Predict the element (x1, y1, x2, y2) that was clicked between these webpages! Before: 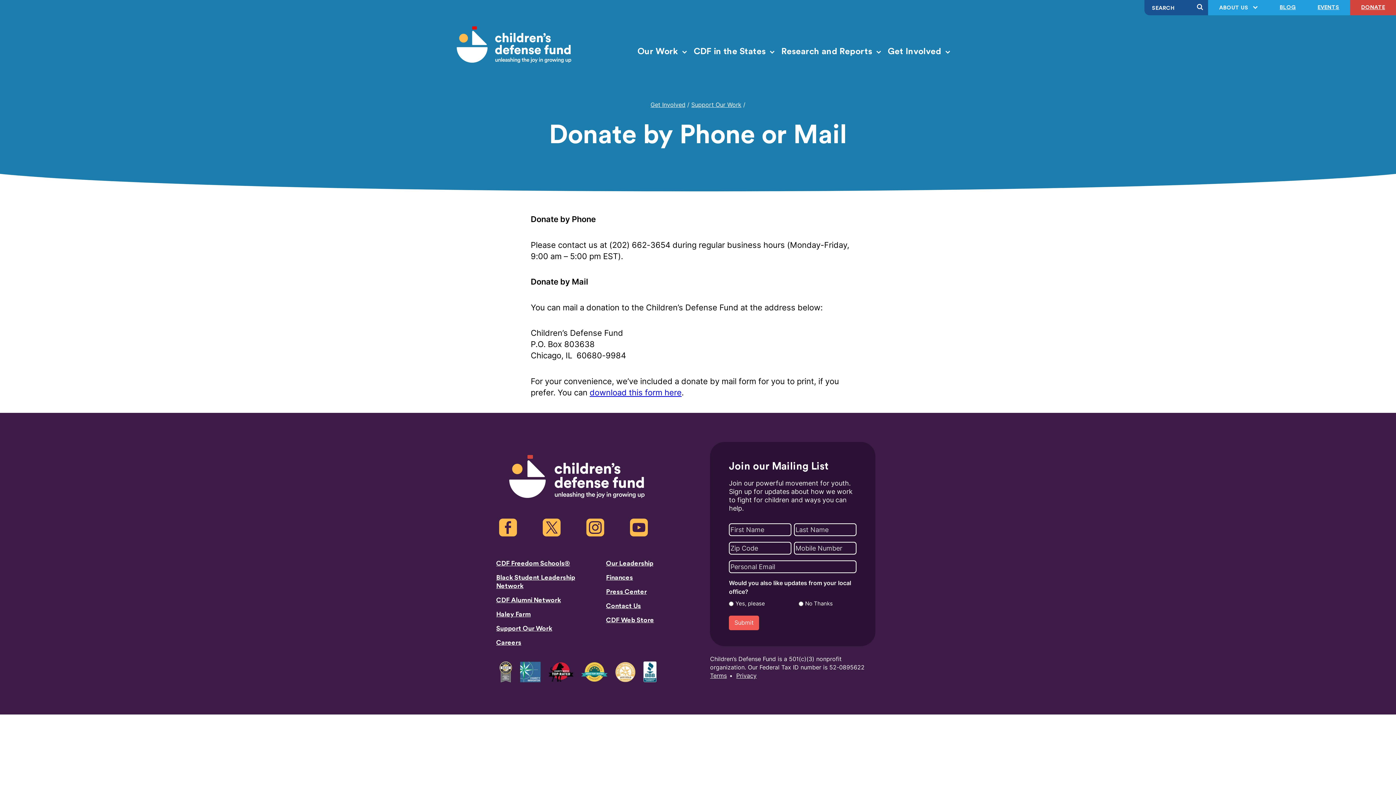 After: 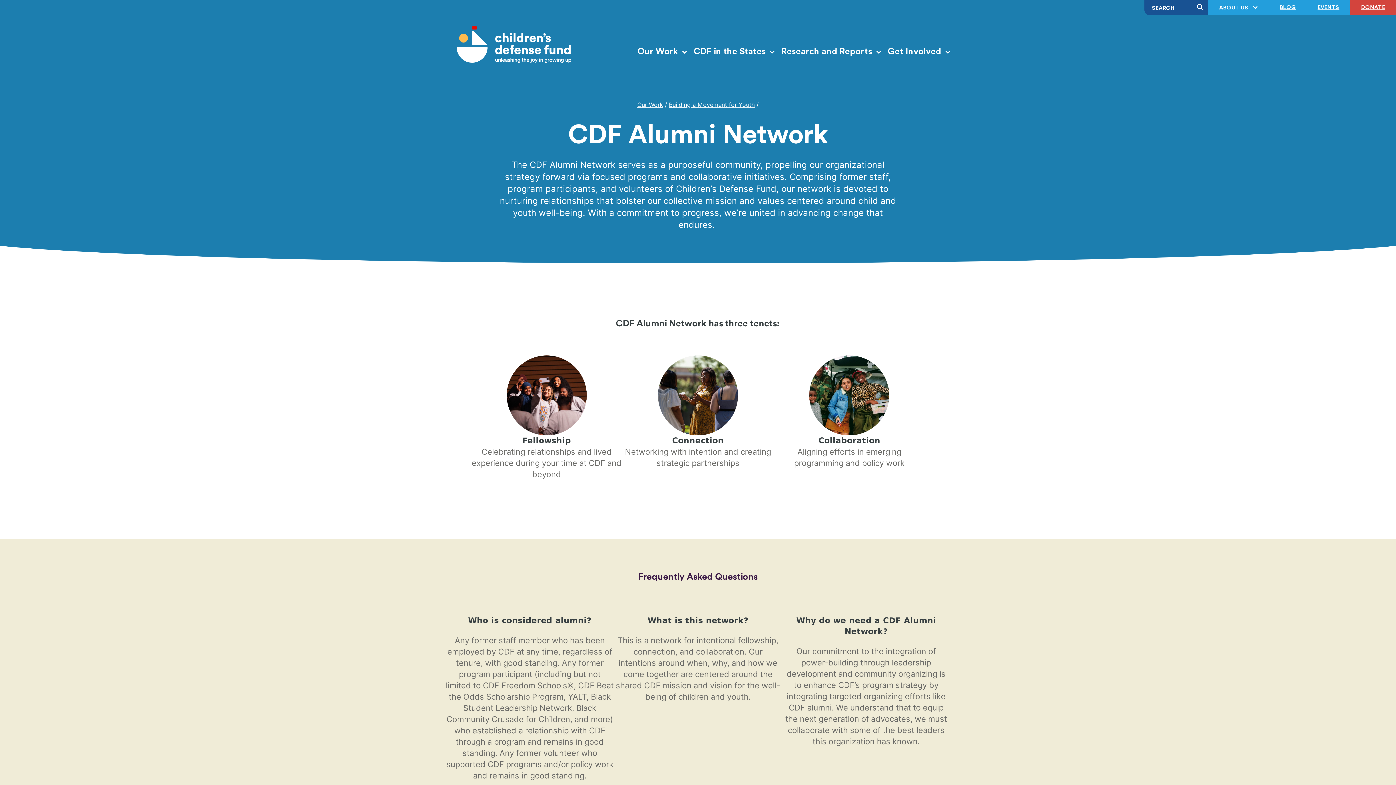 Action: label: CDF Alumni Network bbox: (496, 597, 561, 603)